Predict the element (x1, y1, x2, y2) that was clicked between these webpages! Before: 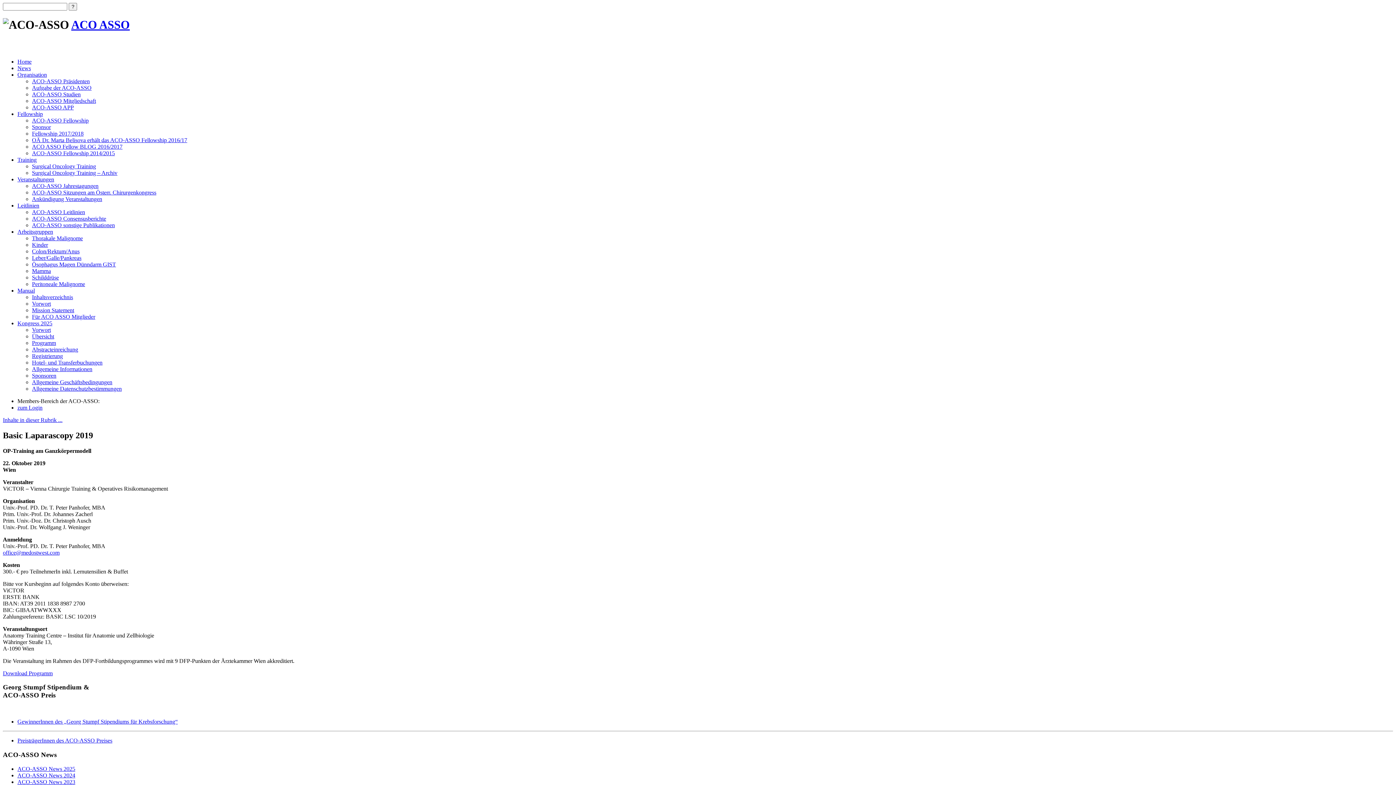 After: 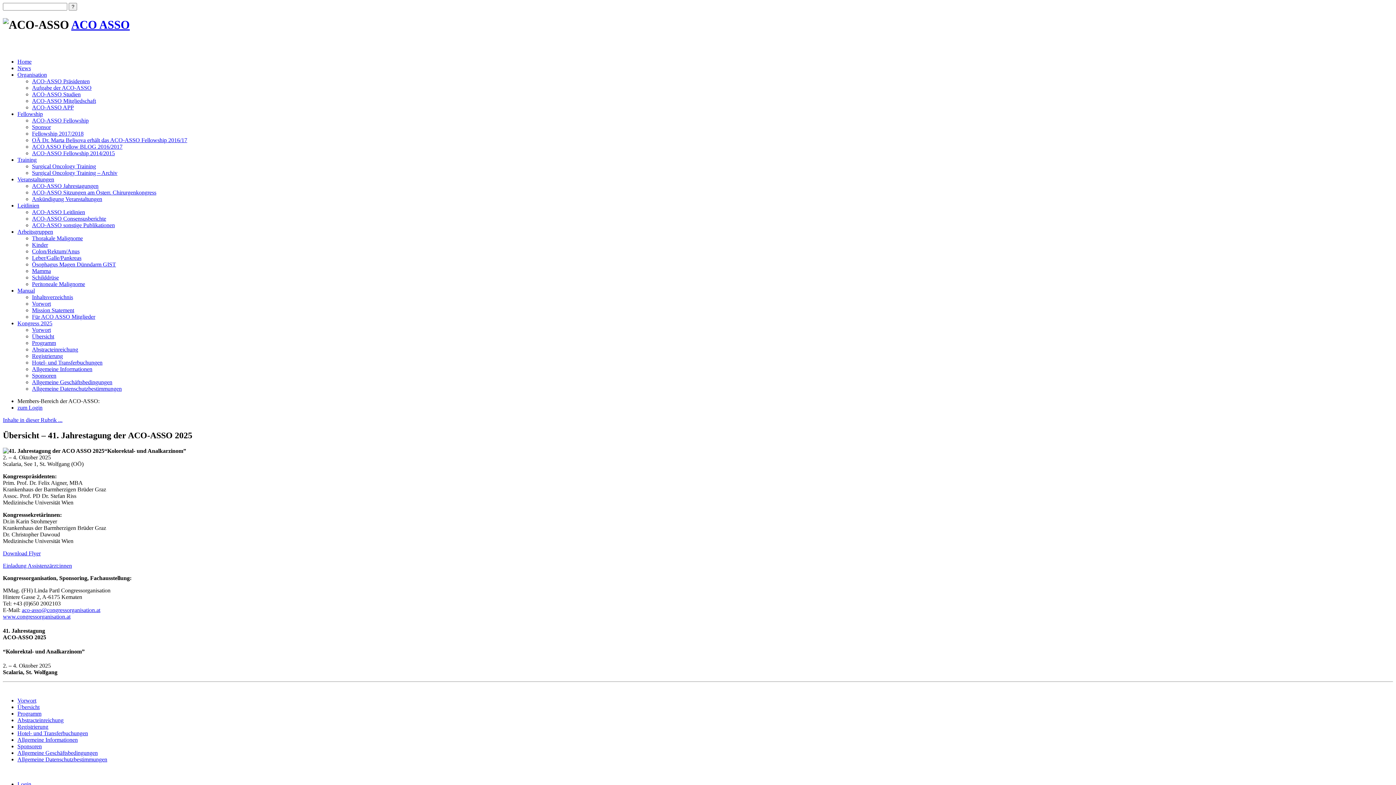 Action: label: Übersicht bbox: (32, 333, 54, 339)